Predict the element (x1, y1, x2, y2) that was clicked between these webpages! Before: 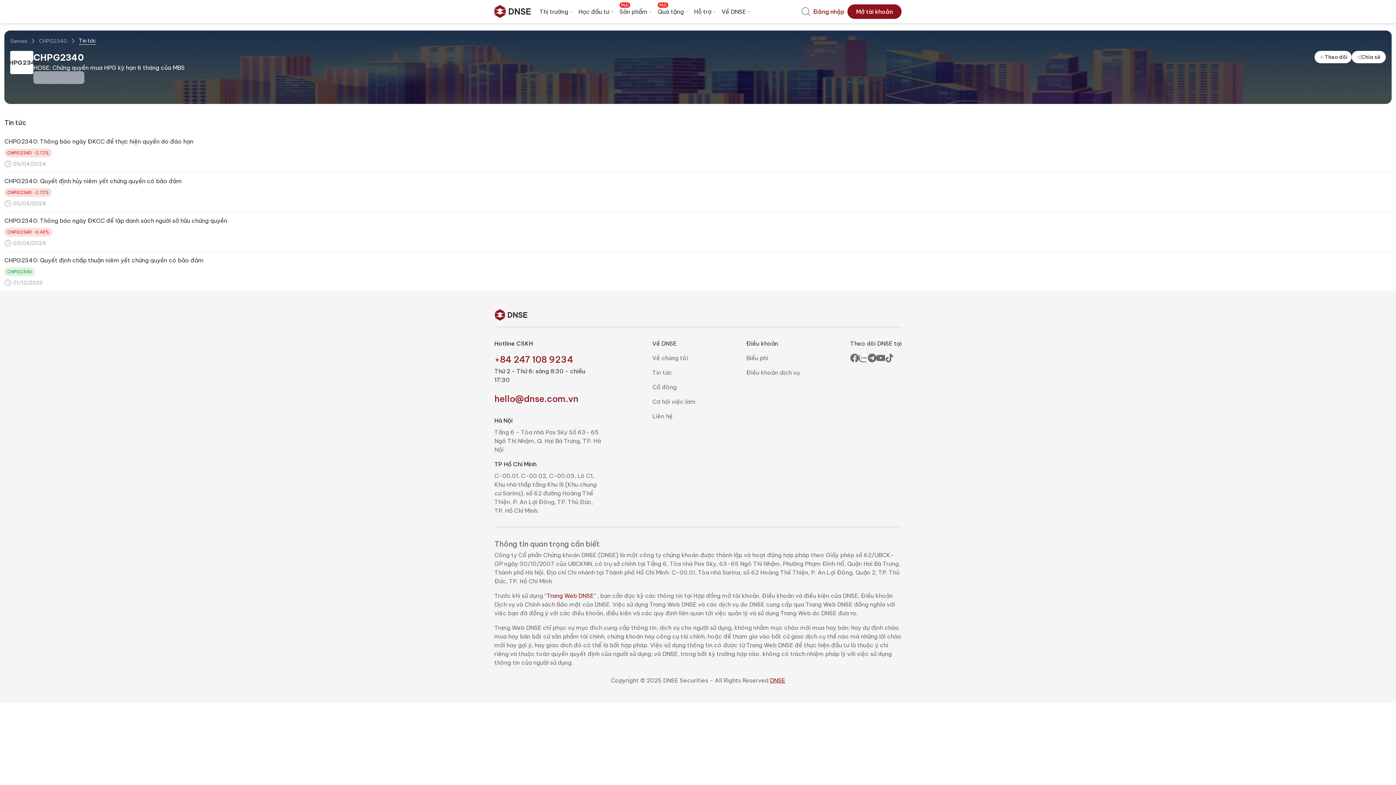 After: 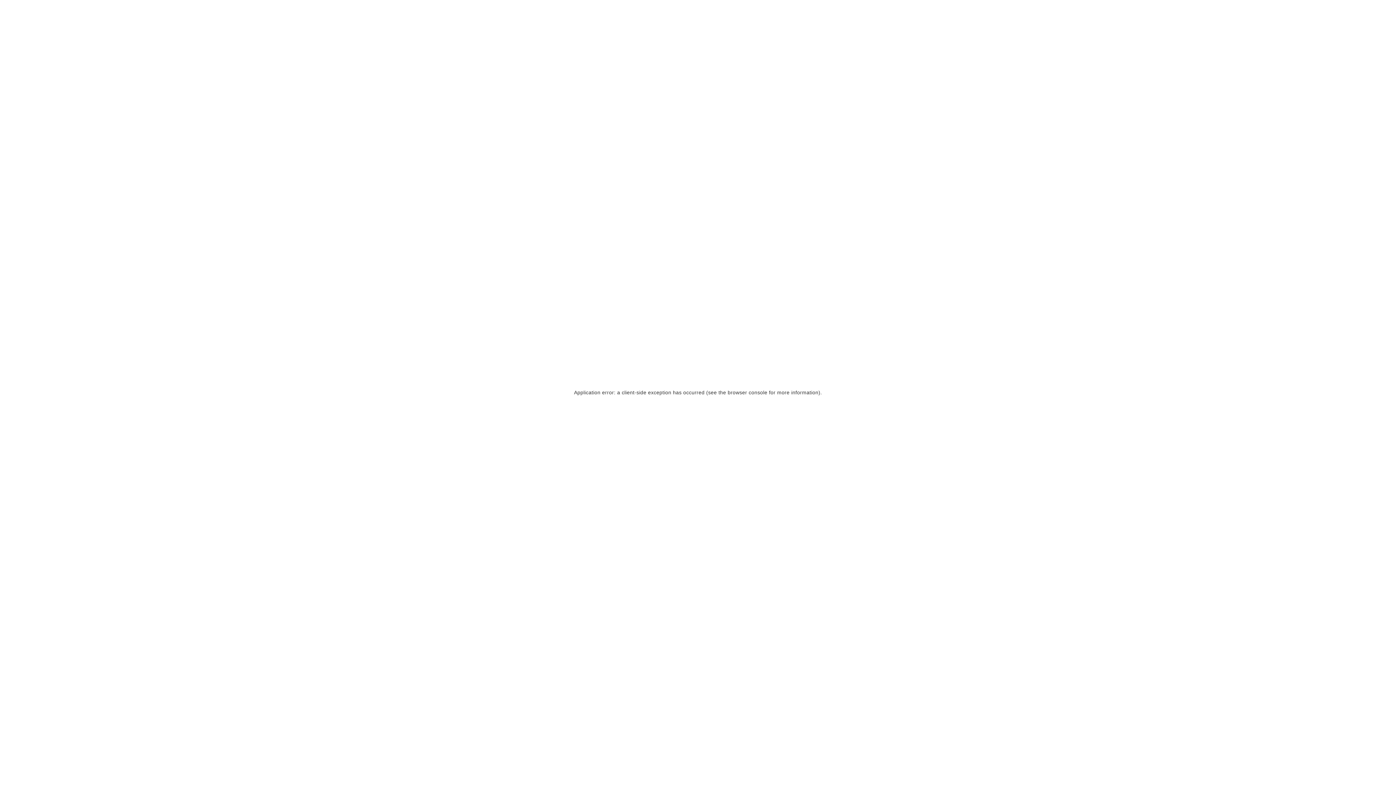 Action: label: DNSE bbox: (770, 677, 785, 684)